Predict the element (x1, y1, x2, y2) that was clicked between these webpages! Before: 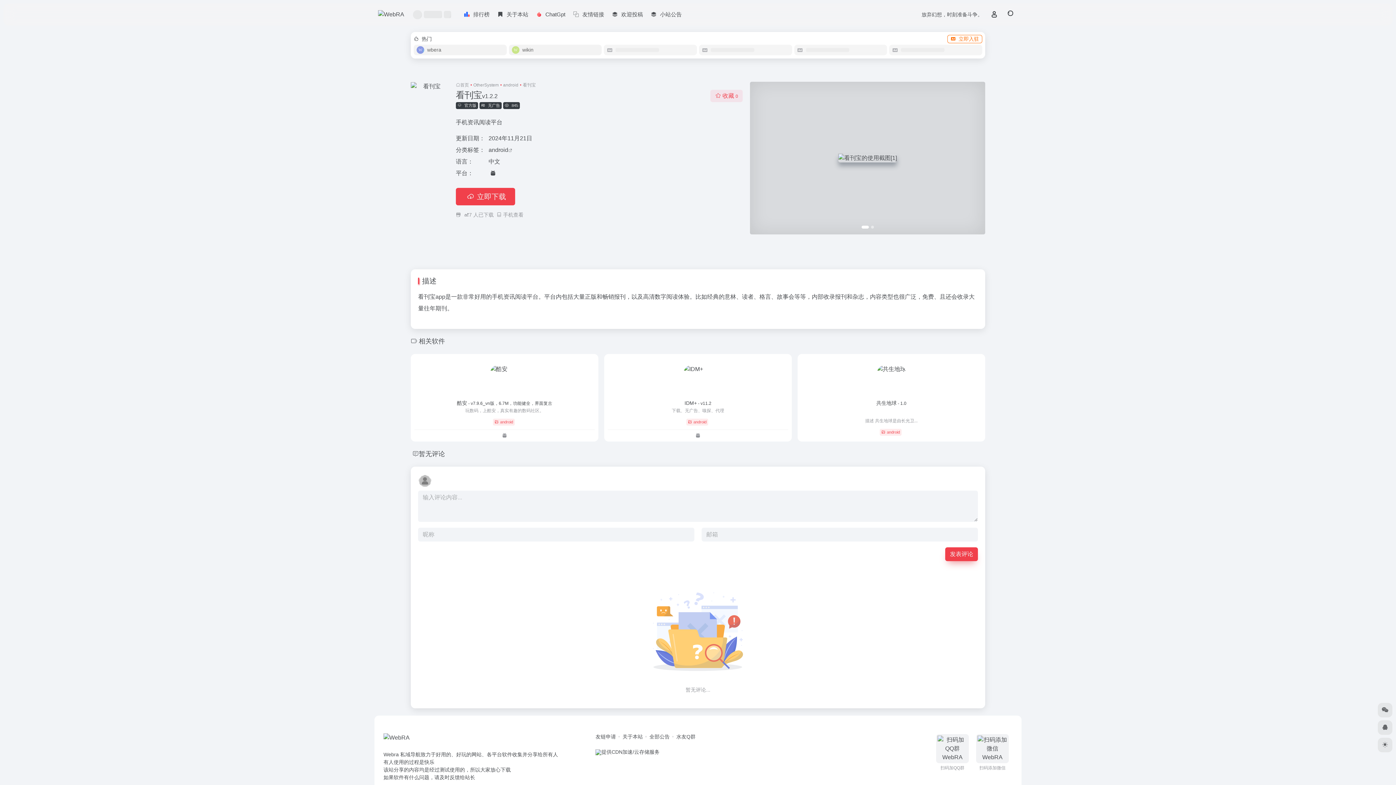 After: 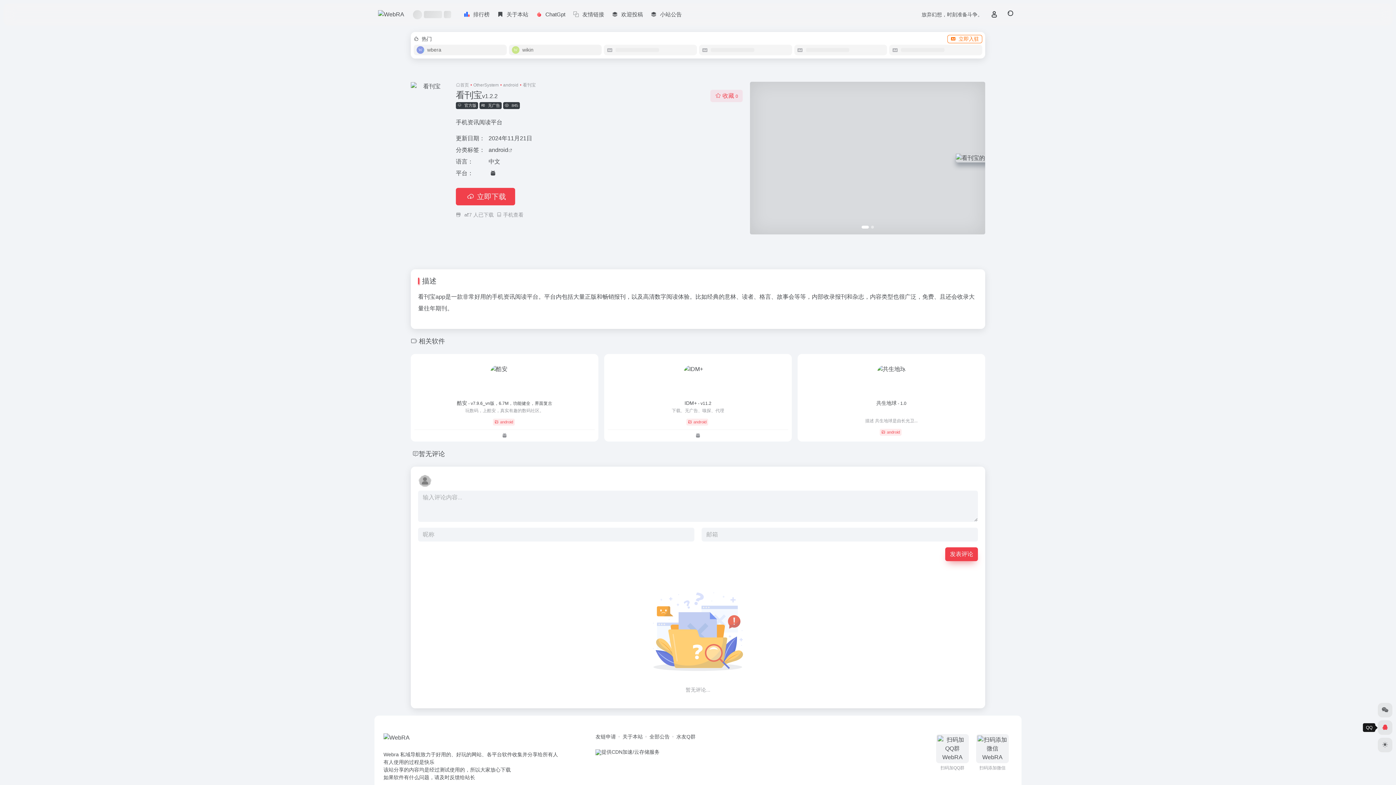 Action: bbox: (1378, 720, 1392, 735)